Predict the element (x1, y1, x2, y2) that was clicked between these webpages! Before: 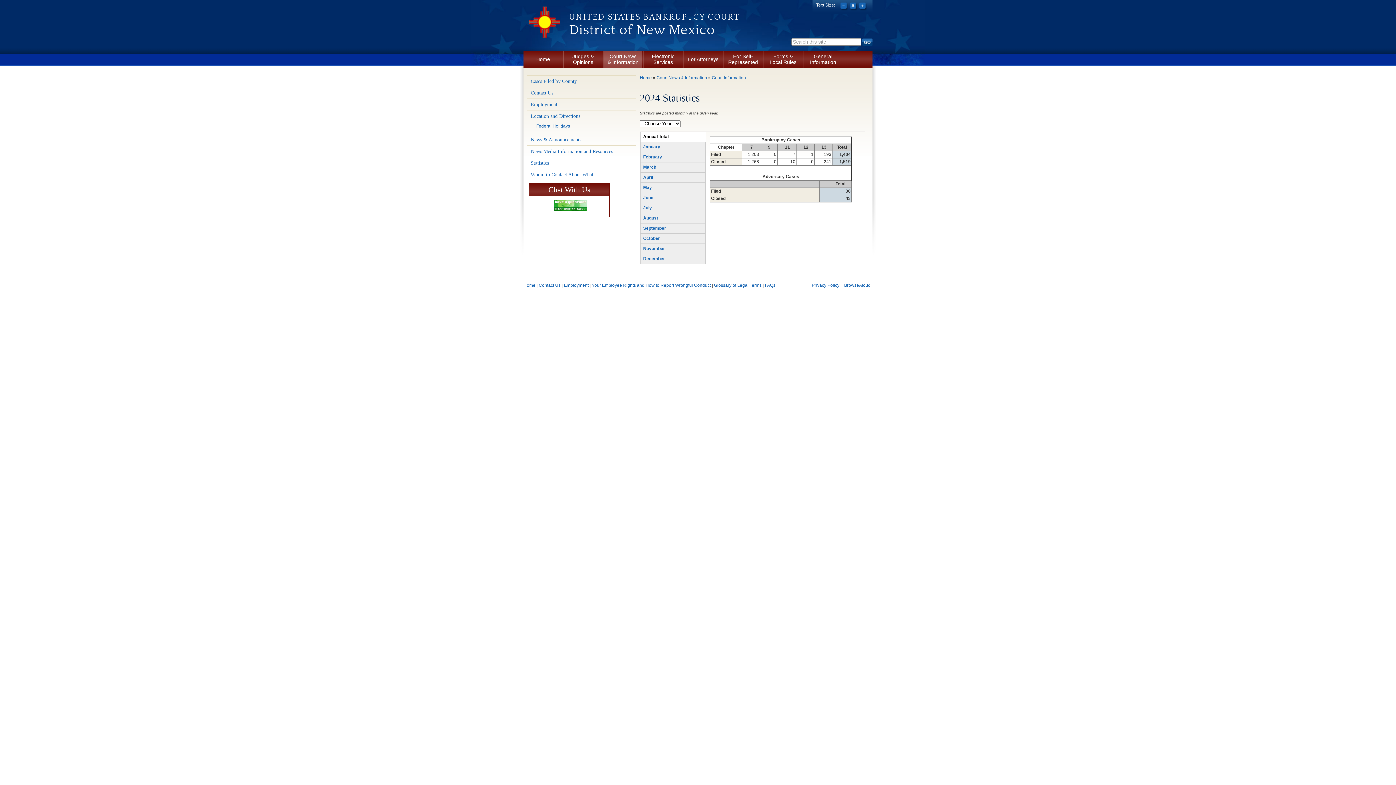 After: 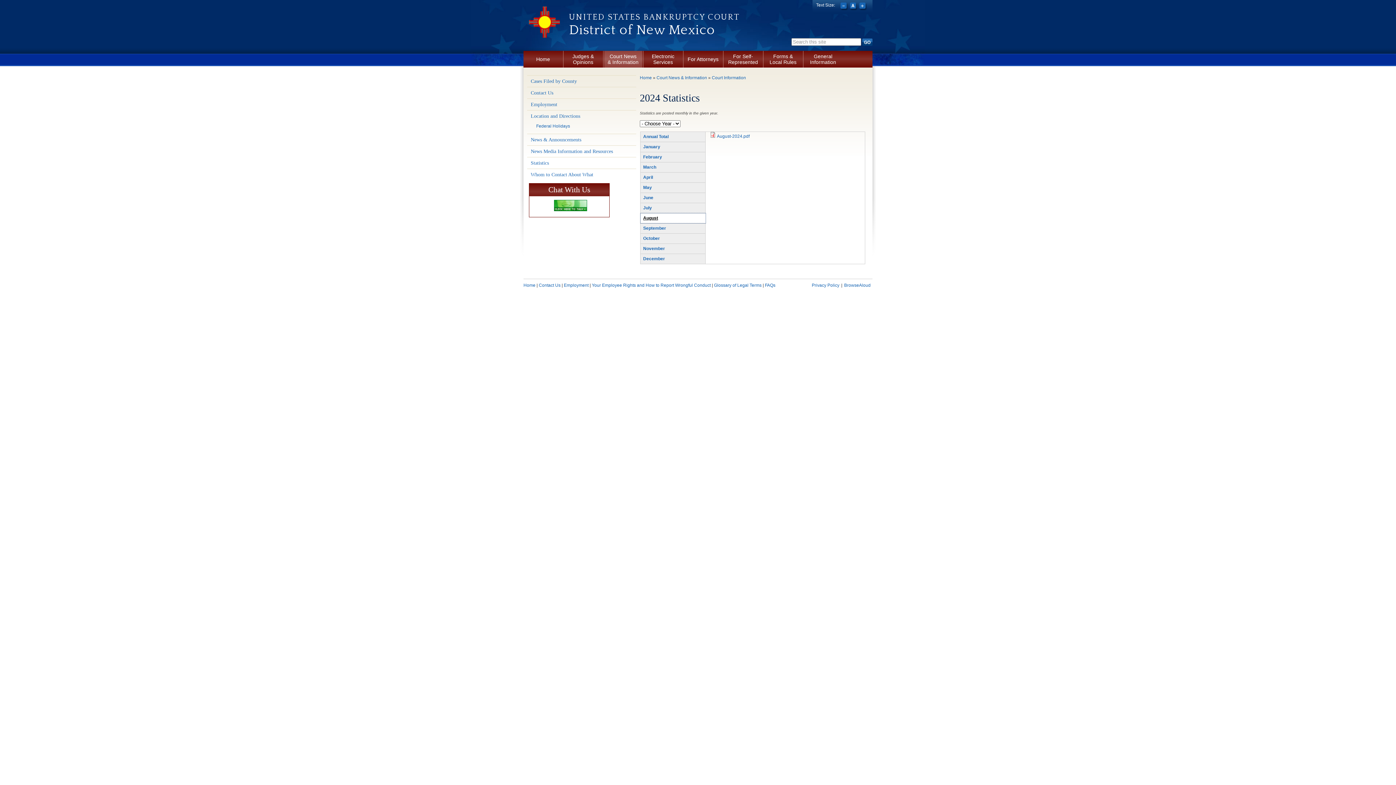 Action: bbox: (640, 213, 705, 223) label: August